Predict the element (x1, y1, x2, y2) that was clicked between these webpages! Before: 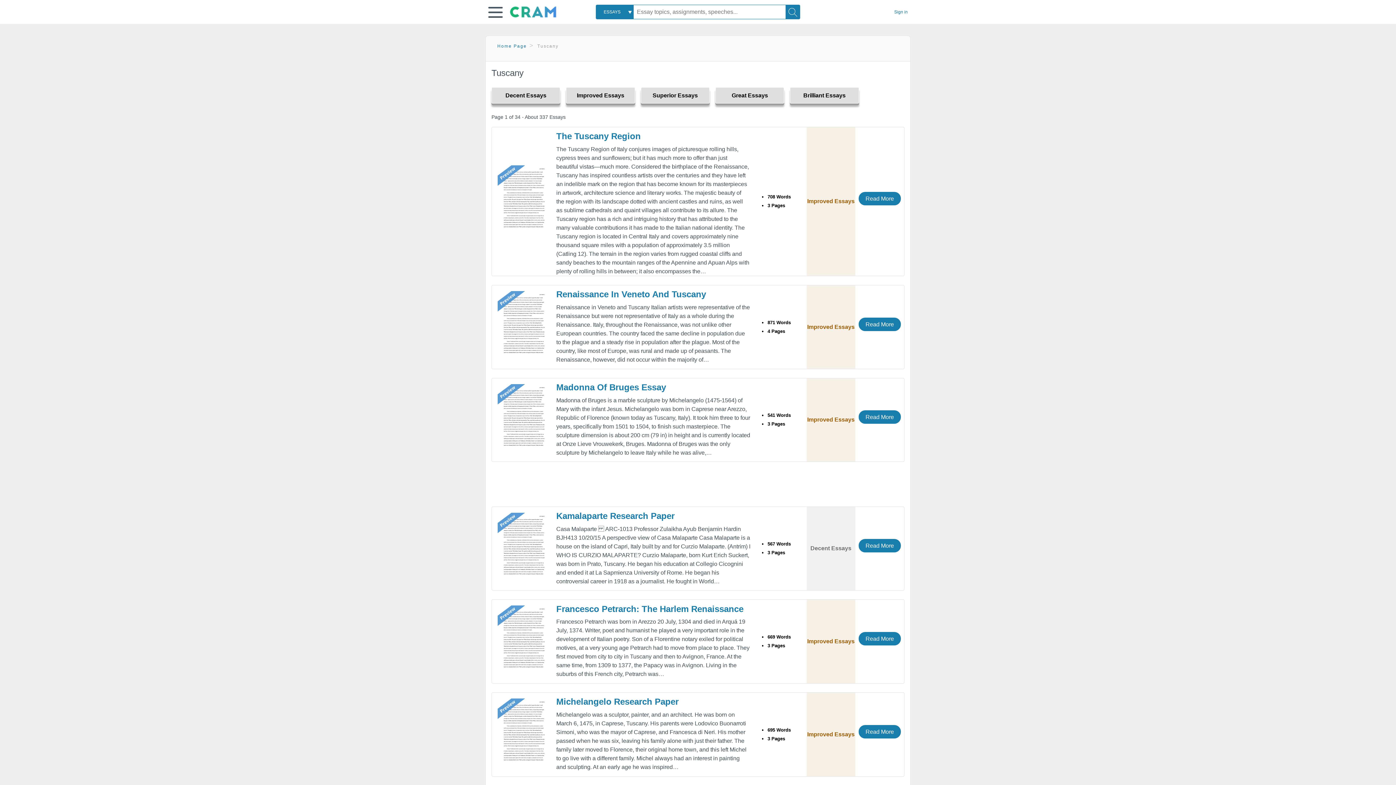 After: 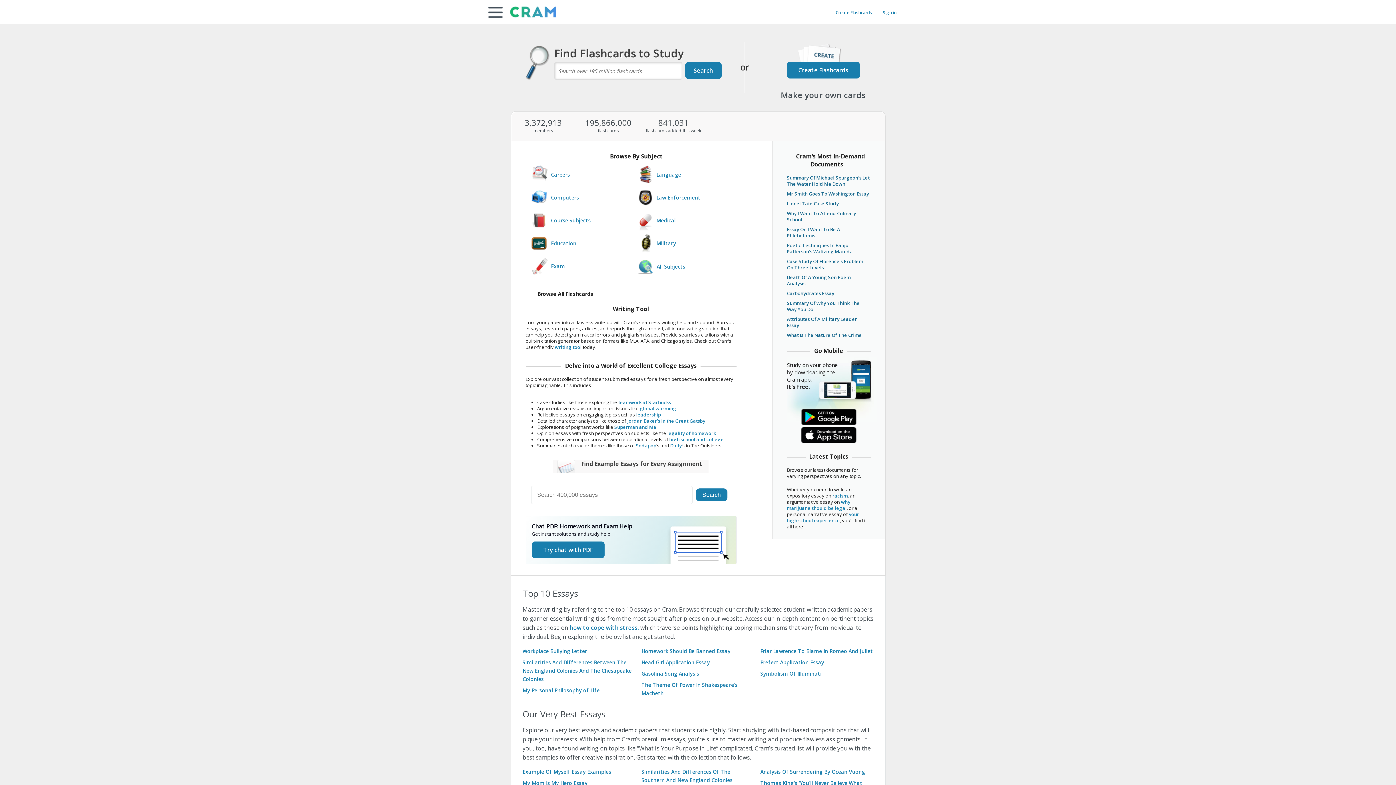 Action: bbox: (510, 8, 556, 14)